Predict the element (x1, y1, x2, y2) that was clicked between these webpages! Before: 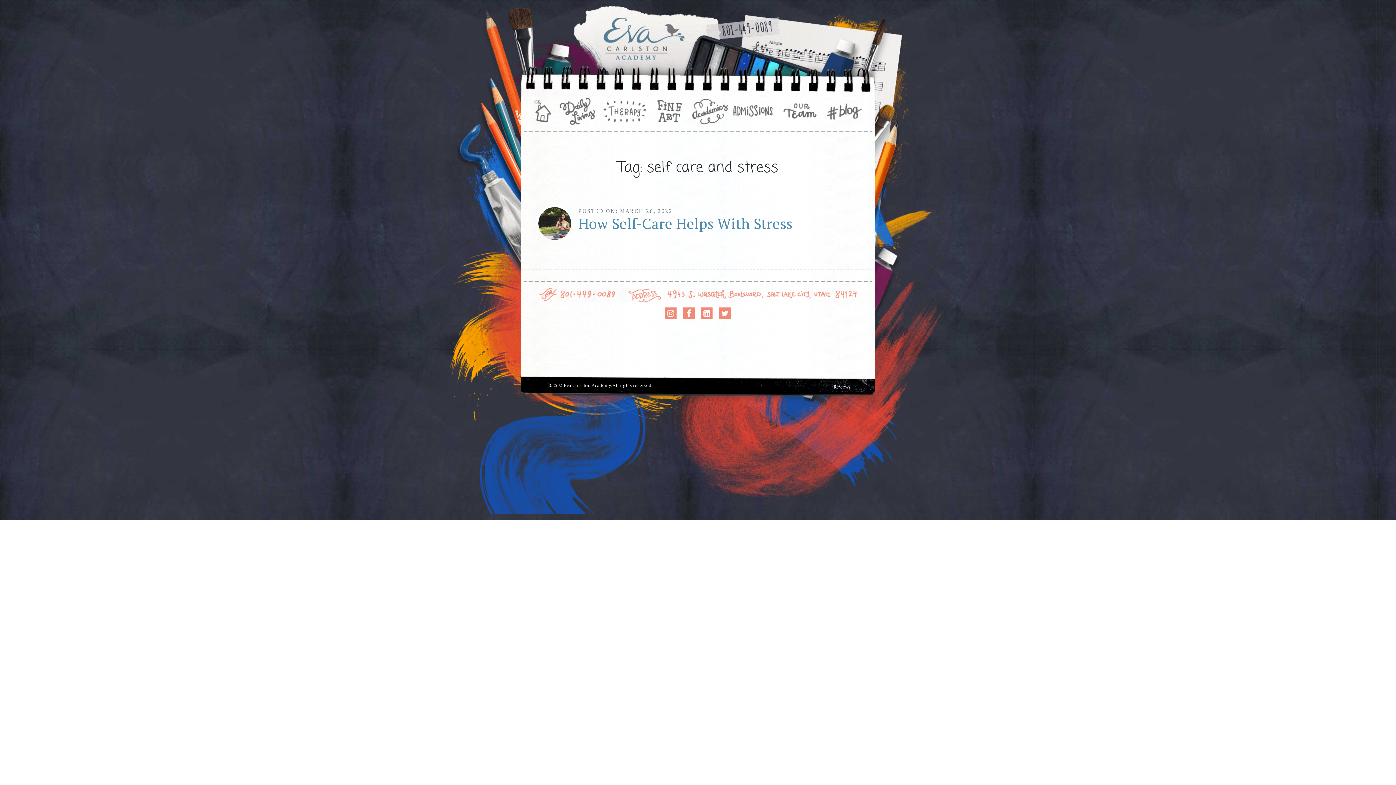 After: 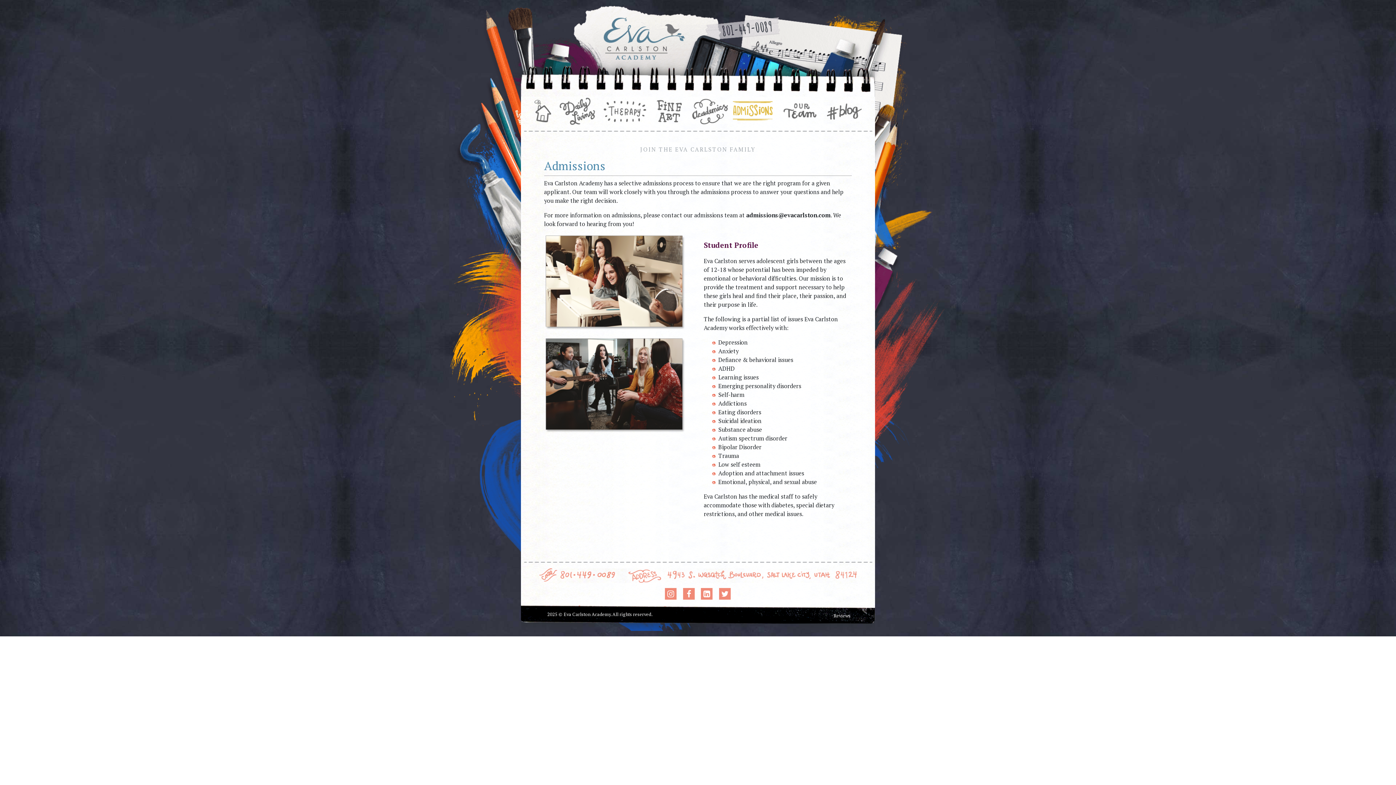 Action: bbox: (733, 96, 772, 125) label: Admissions